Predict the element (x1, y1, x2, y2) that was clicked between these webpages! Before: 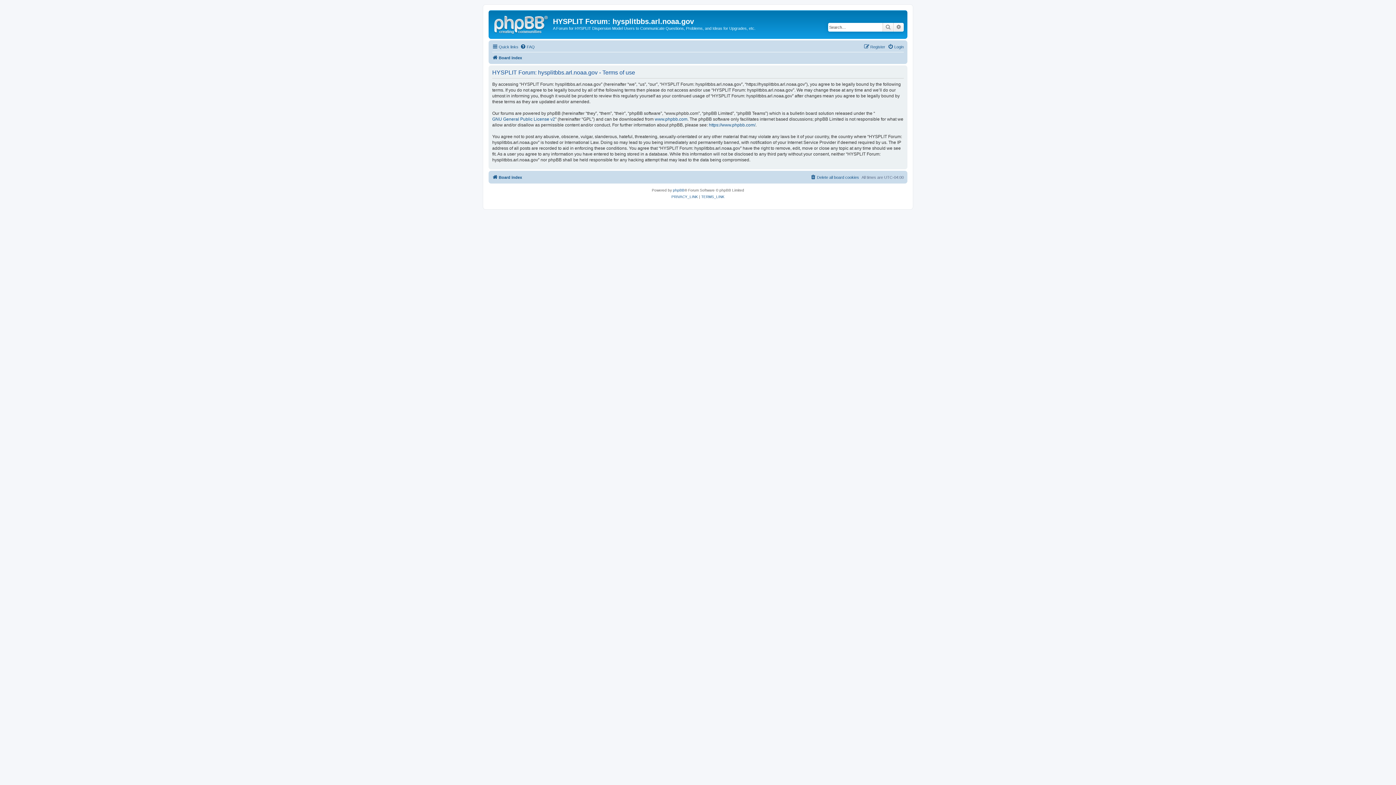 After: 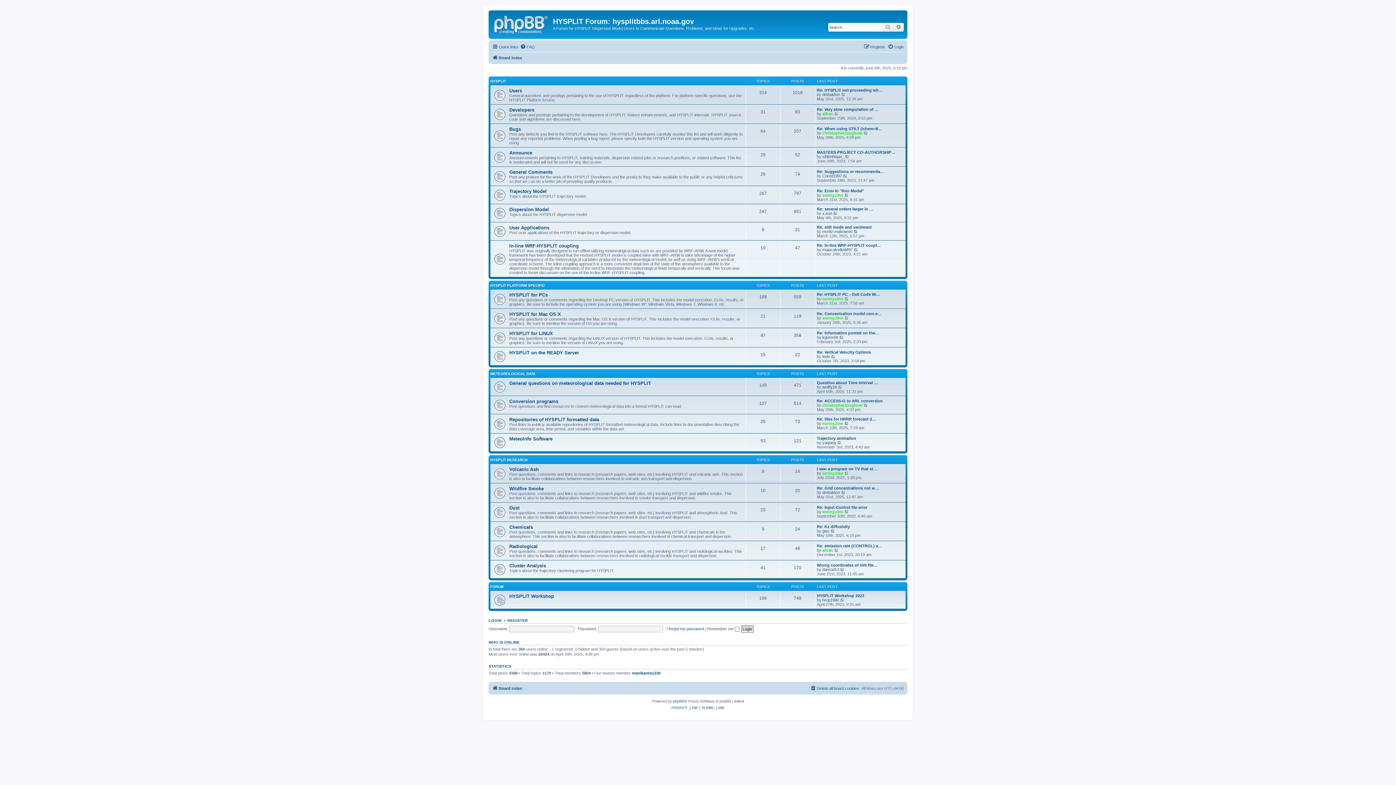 Action: bbox: (492, 53, 522, 62) label: Board index